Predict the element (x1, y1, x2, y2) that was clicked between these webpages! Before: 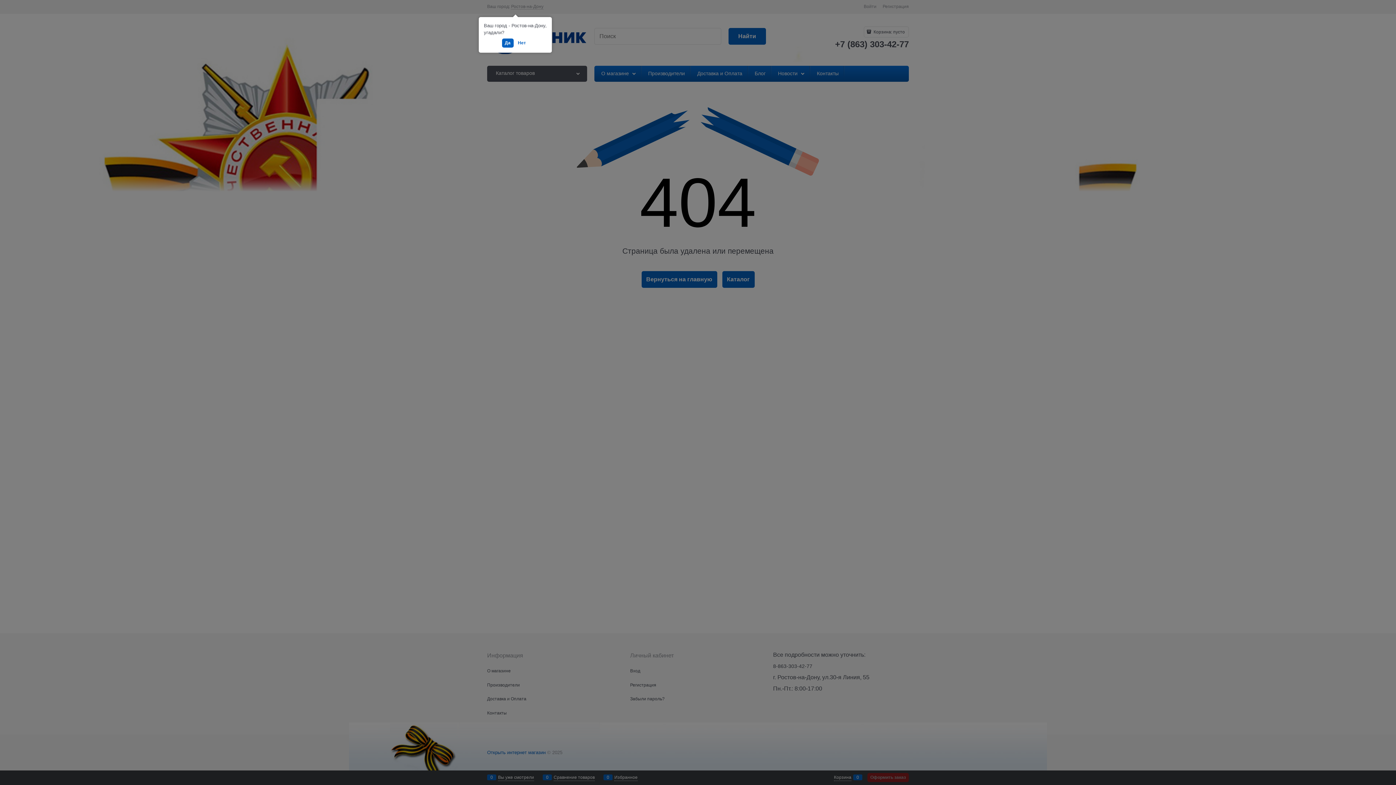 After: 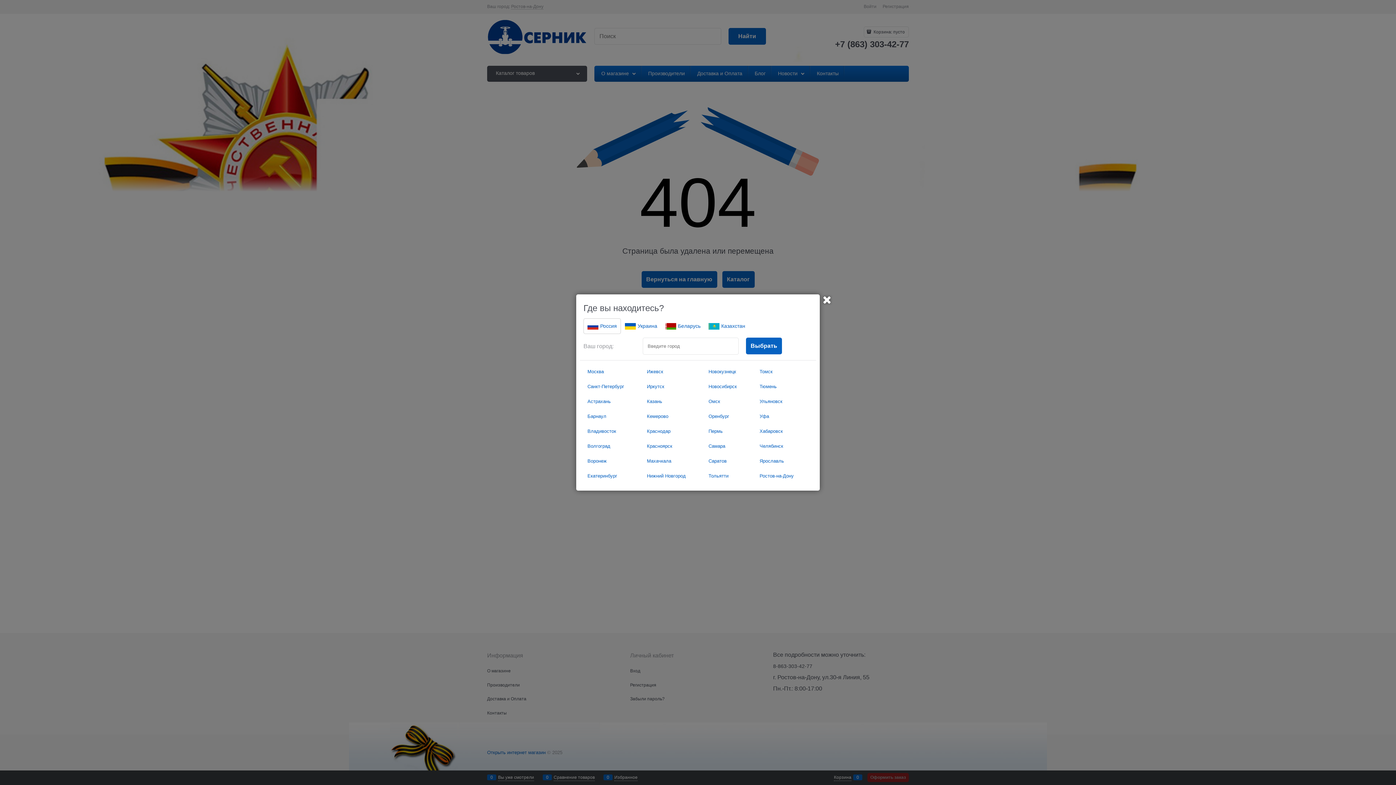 Action: label: Нет bbox: (515, 38, 528, 47)